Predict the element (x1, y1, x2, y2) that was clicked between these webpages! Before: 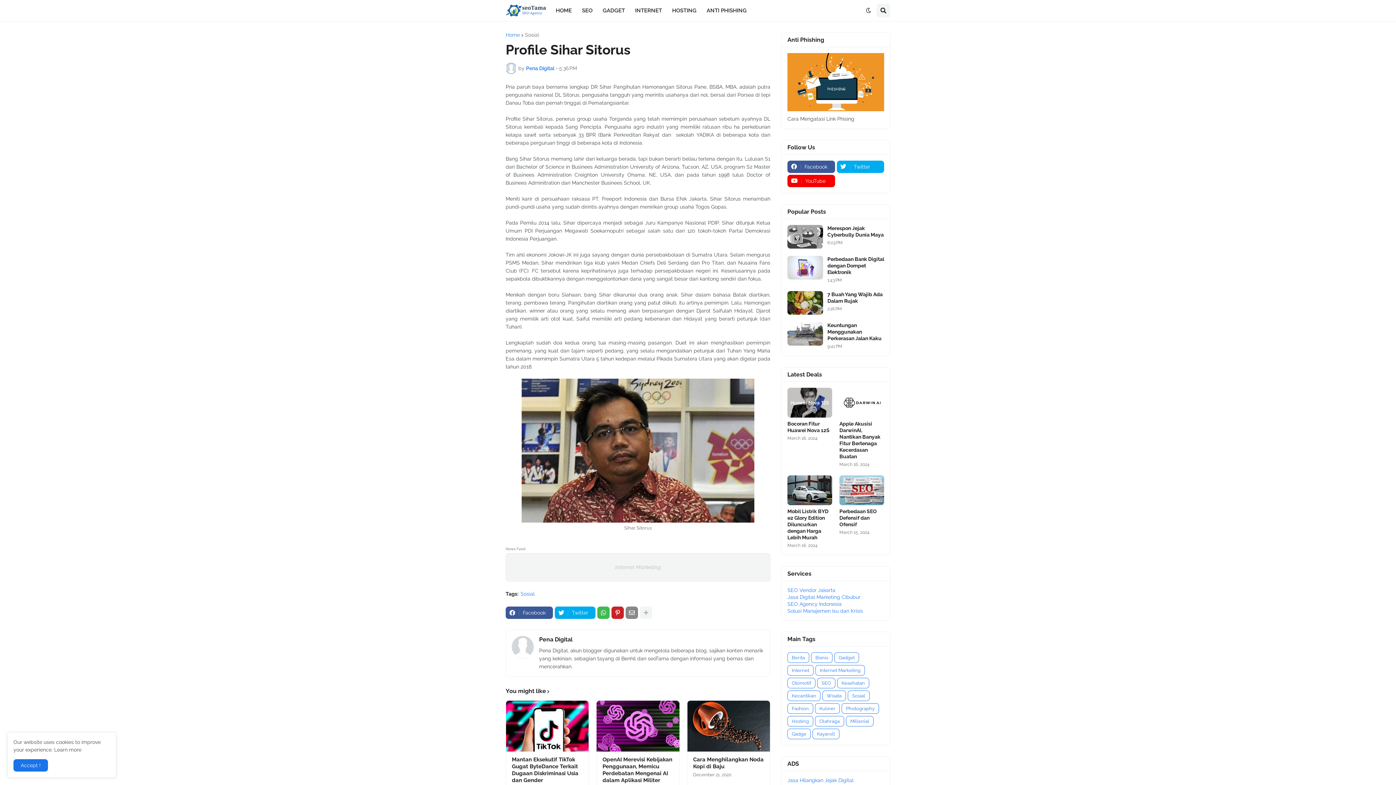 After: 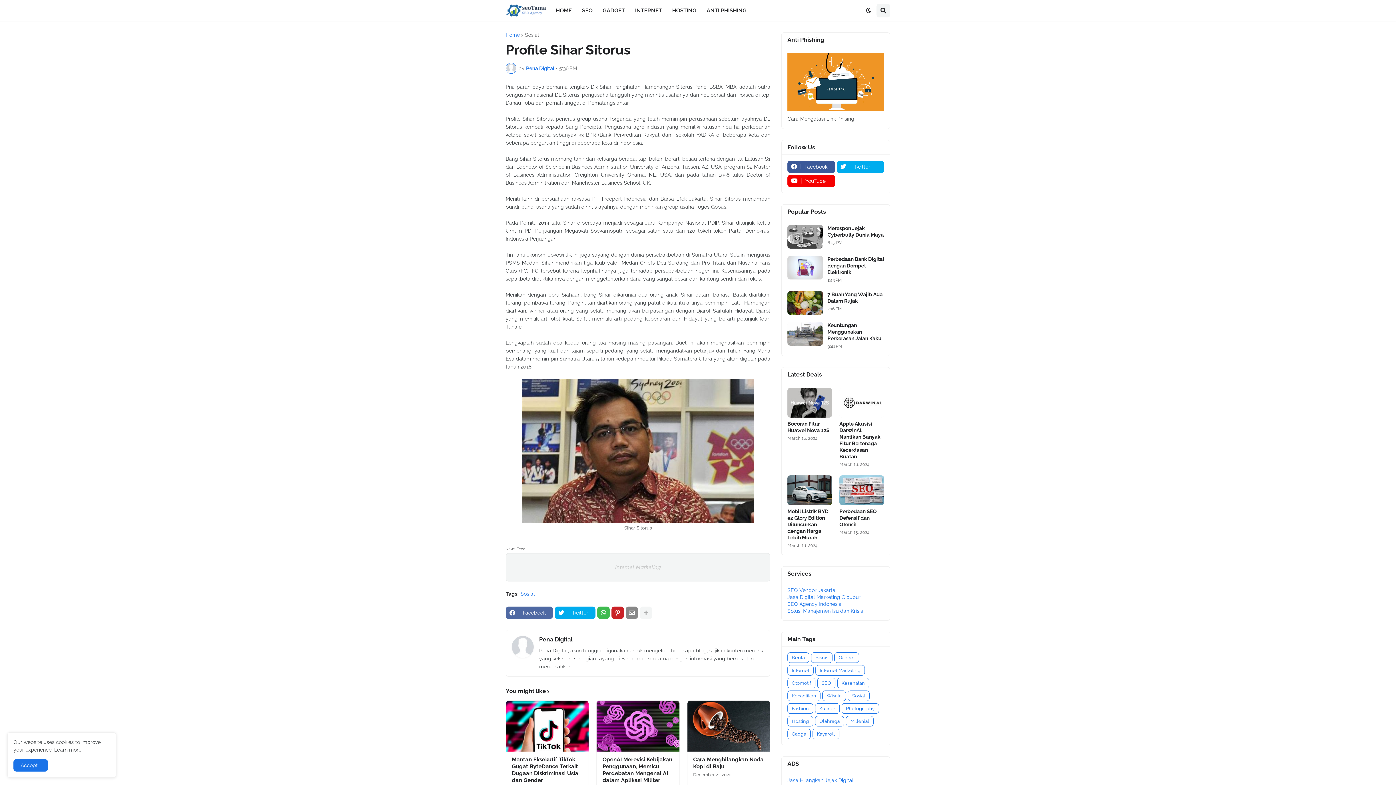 Action: bbox: (505, 606, 553, 619) label: Facebook